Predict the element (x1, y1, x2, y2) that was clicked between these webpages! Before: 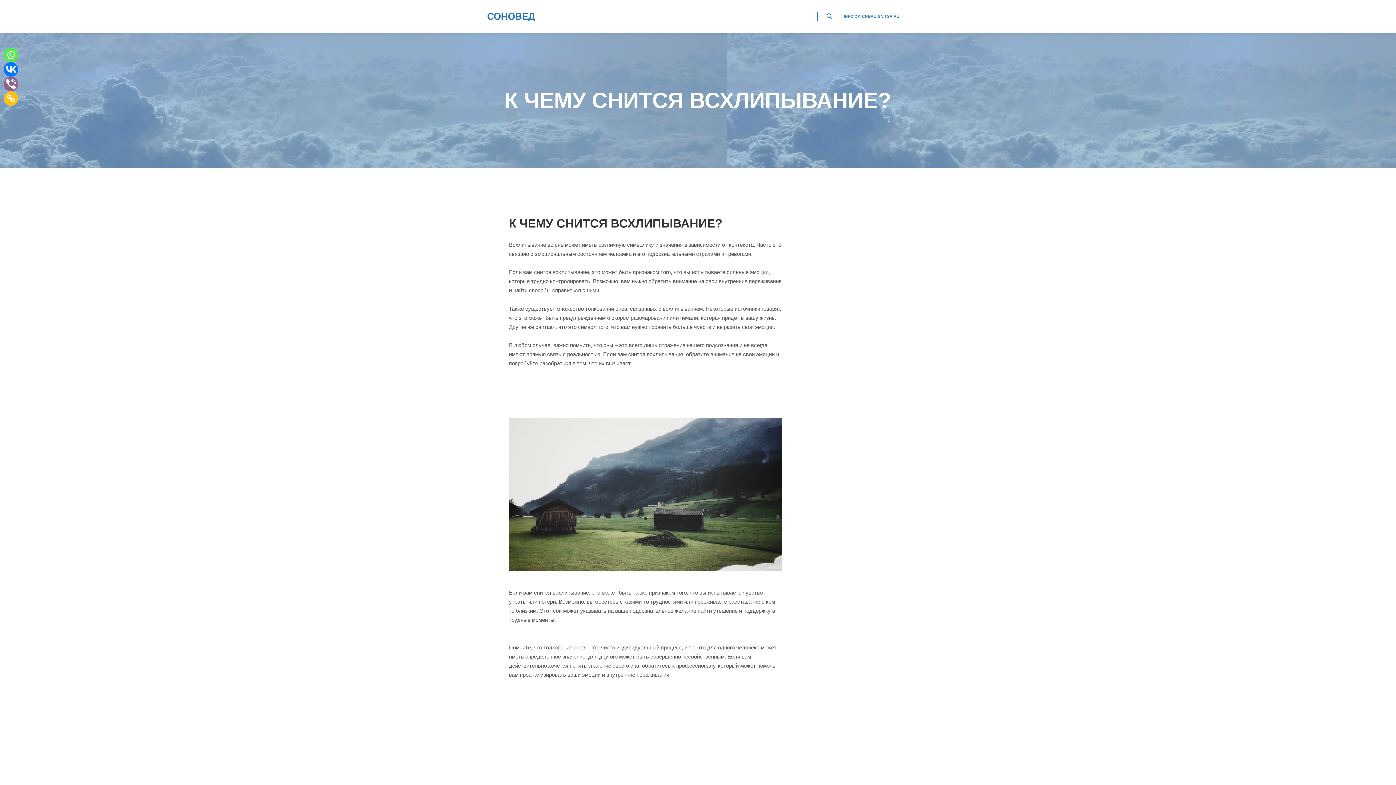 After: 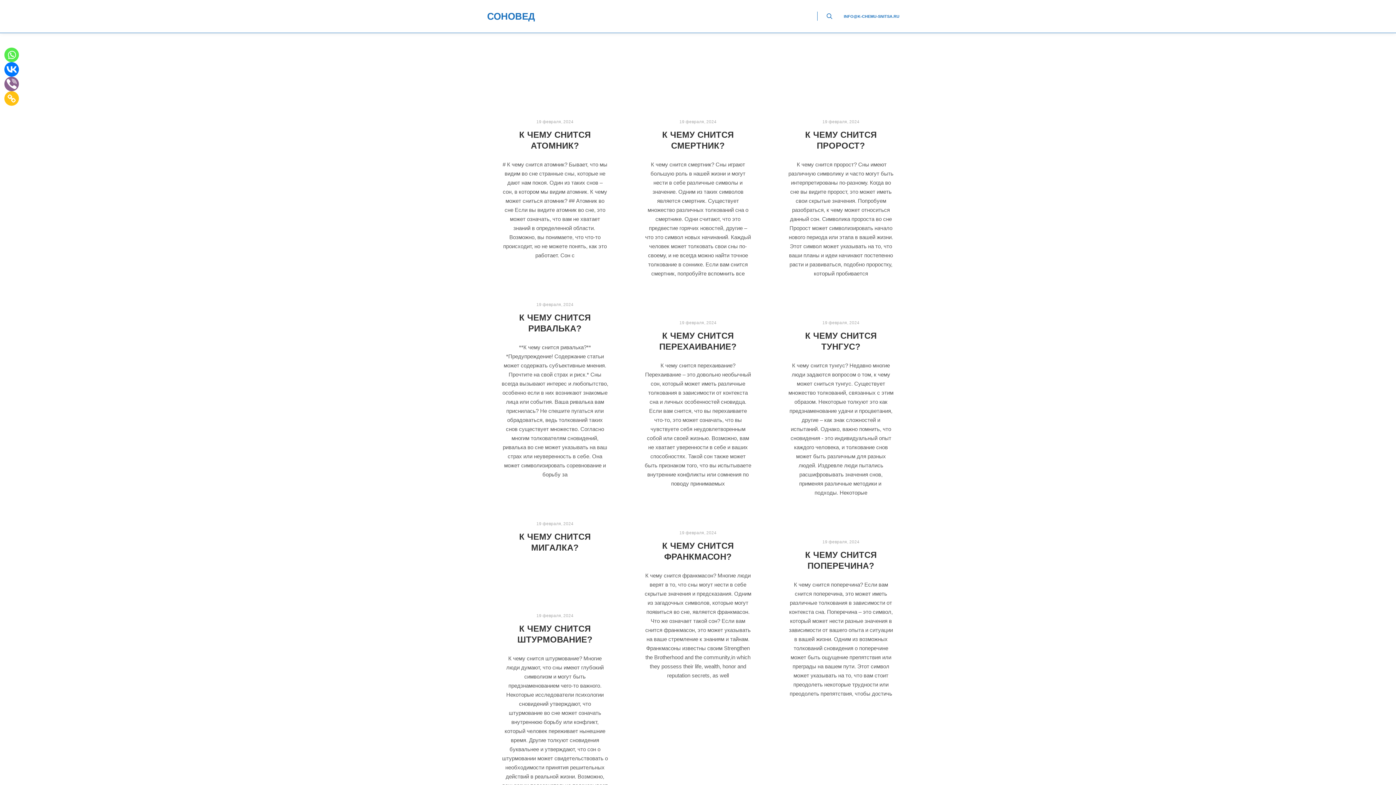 Action: bbox: (487, 0, 535, 32) label: СОНОВЕД